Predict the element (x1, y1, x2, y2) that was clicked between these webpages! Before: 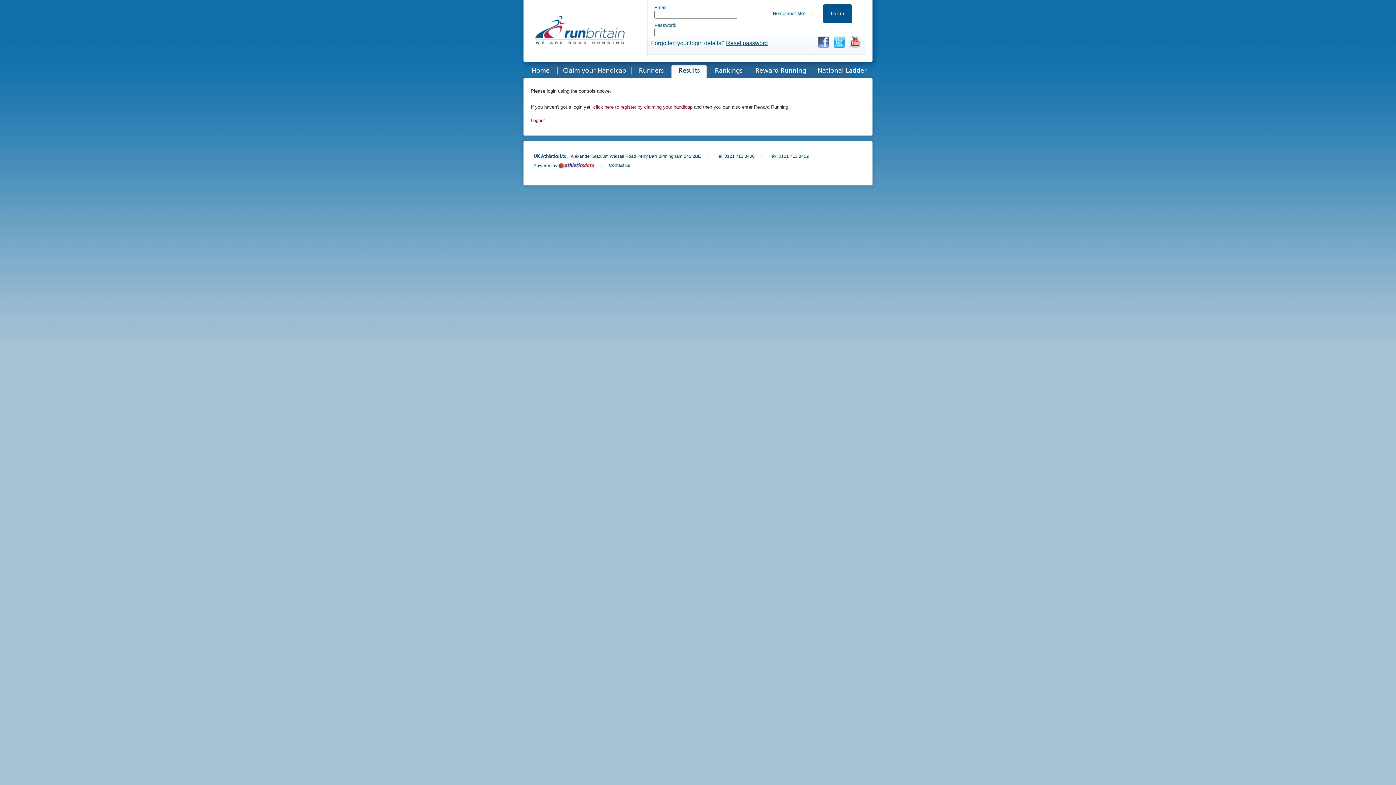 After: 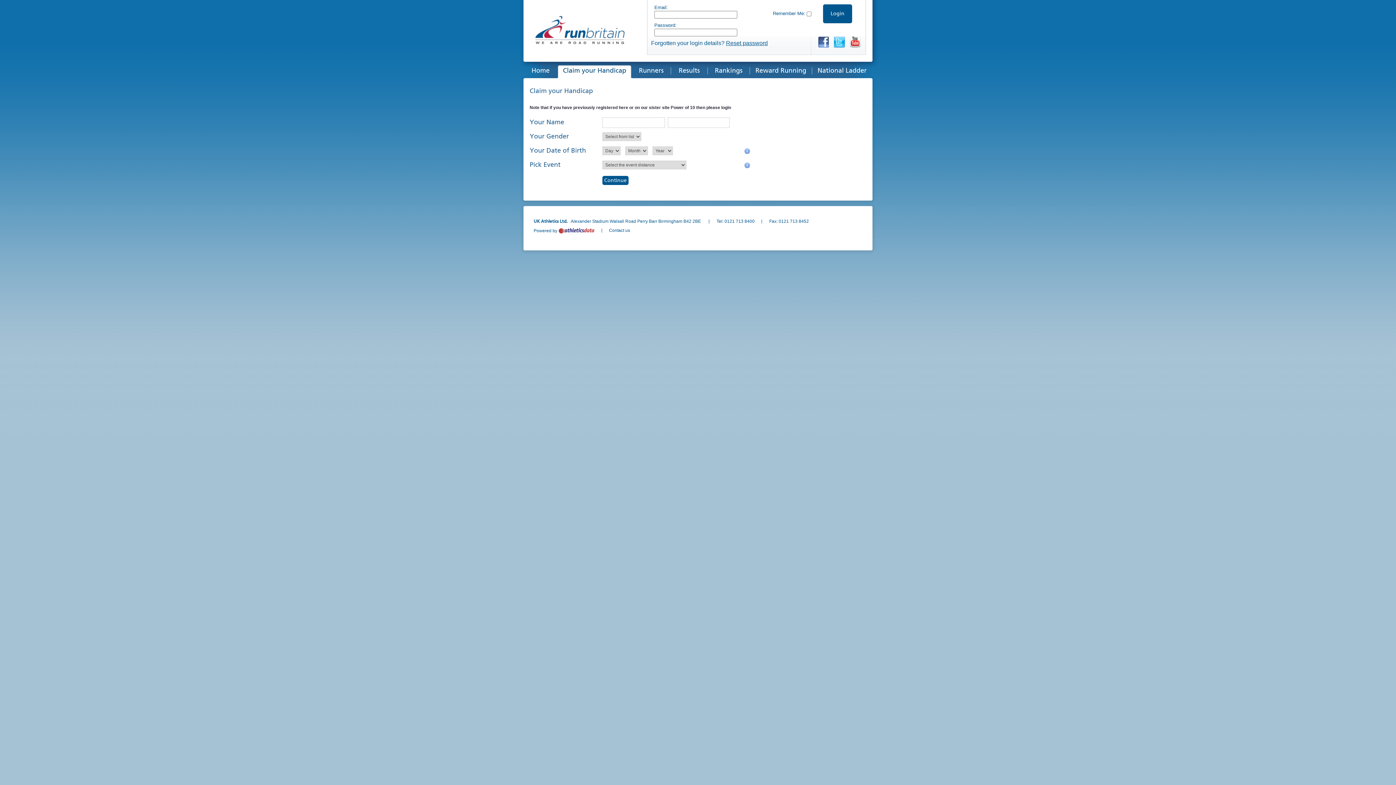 Action: label: click here to register by claiming your handicap bbox: (593, 104, 692, 109)